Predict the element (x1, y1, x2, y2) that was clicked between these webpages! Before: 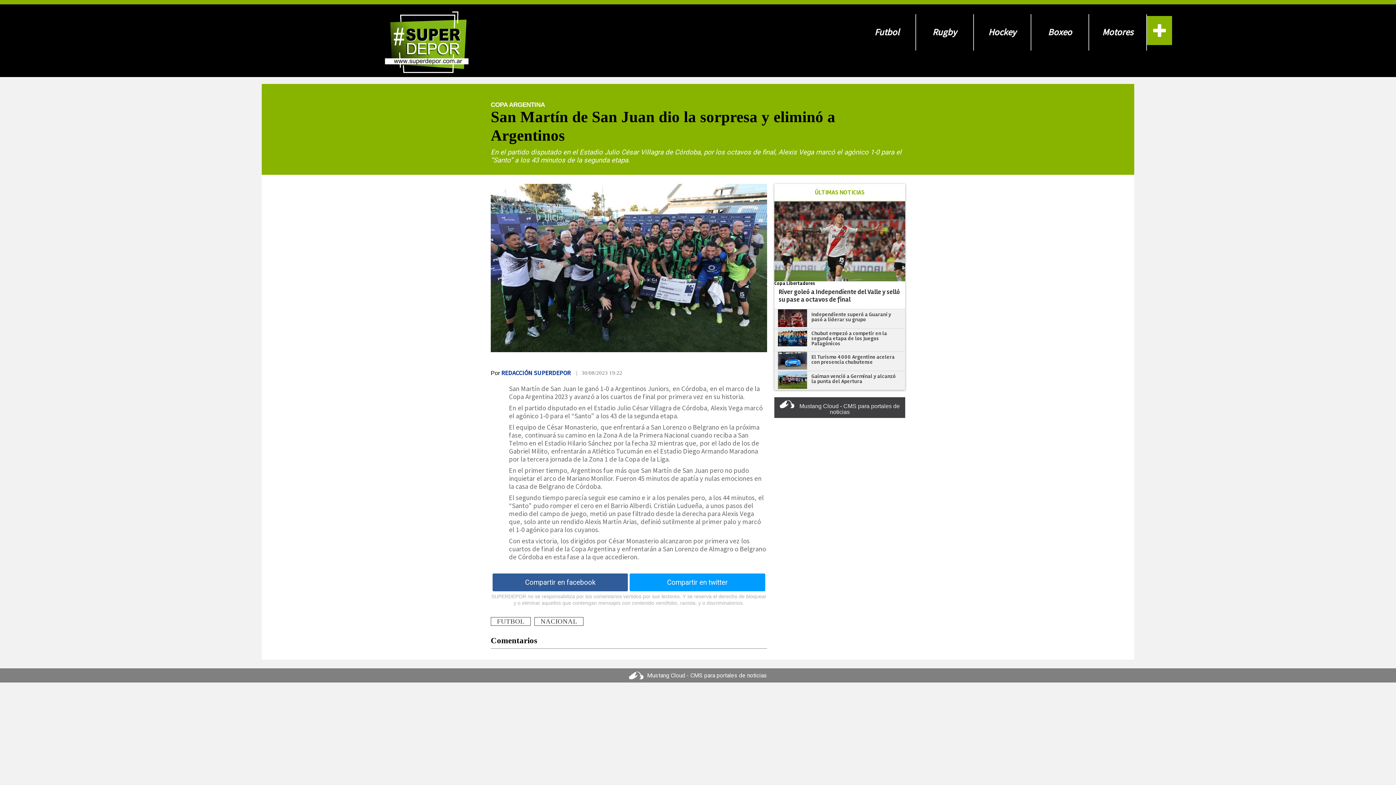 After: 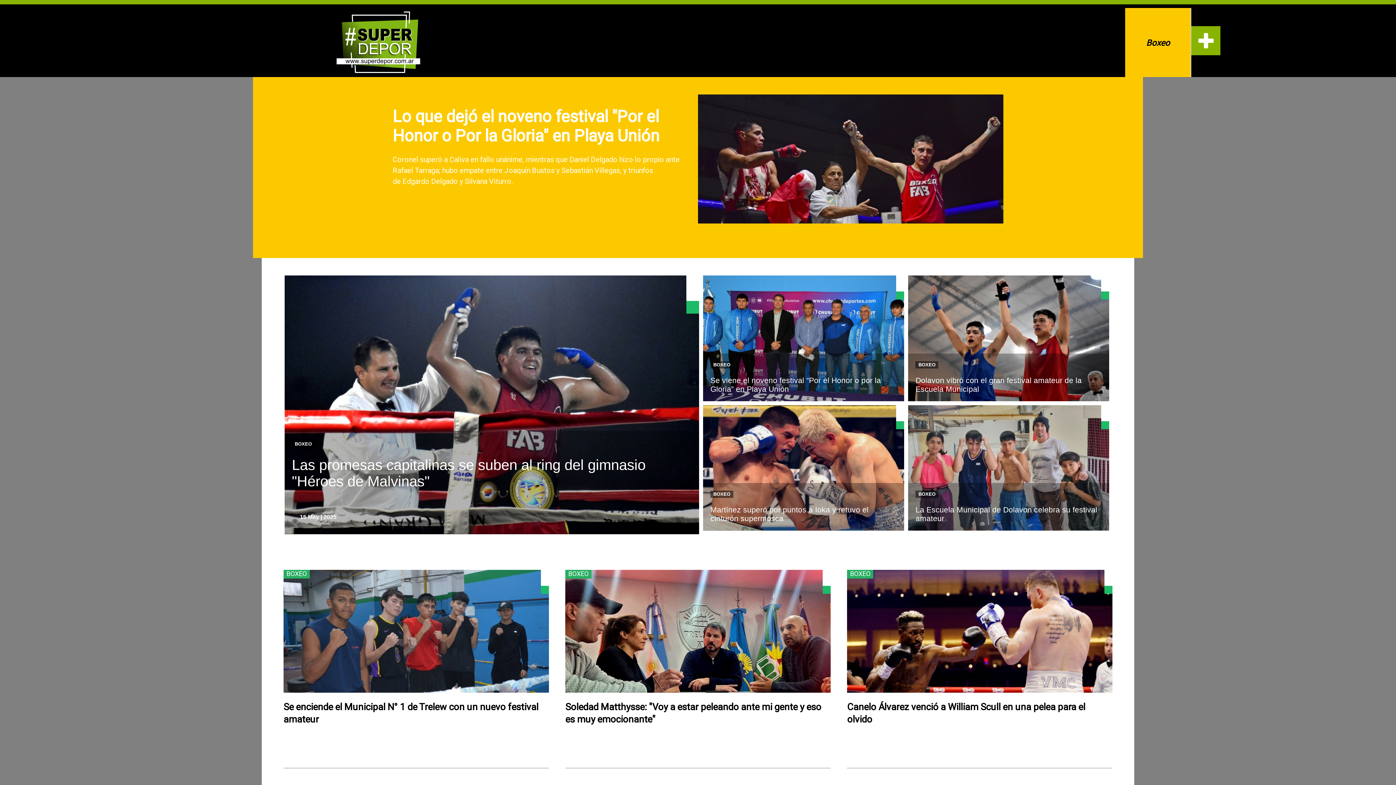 Action: bbox: (1048, 27, 1072, 36) label: Boxeo